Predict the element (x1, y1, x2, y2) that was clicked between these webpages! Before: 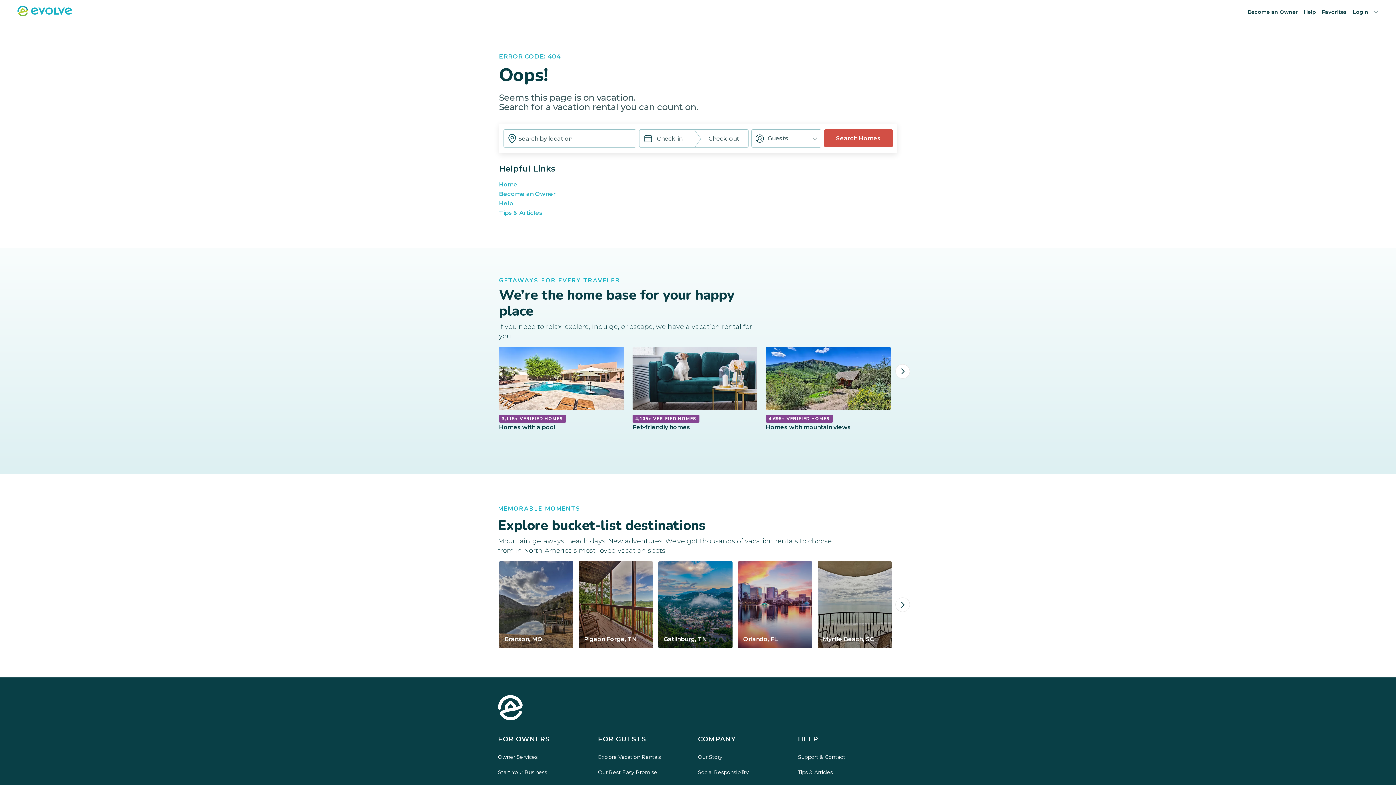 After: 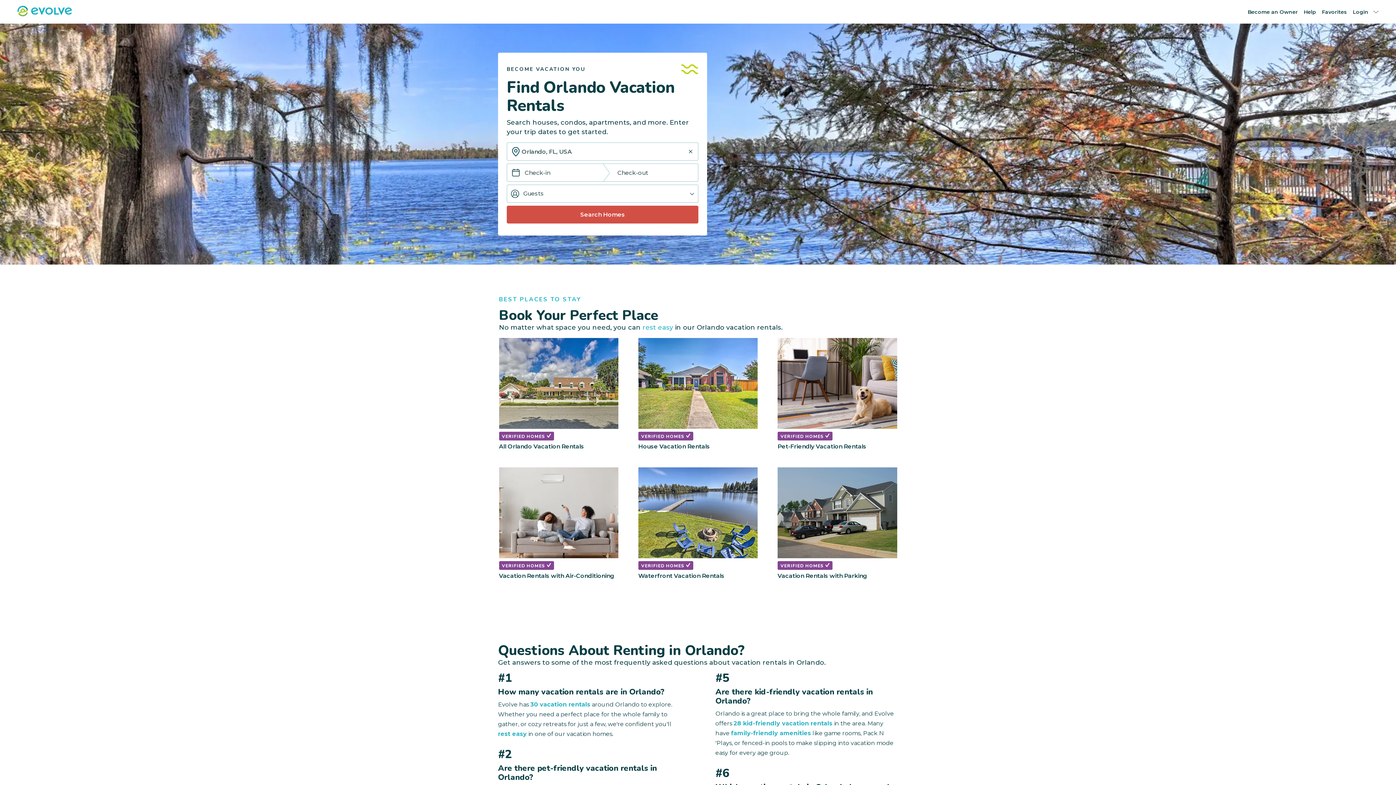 Action: bbox: (738, 561, 812, 648) label: Orlando, FL